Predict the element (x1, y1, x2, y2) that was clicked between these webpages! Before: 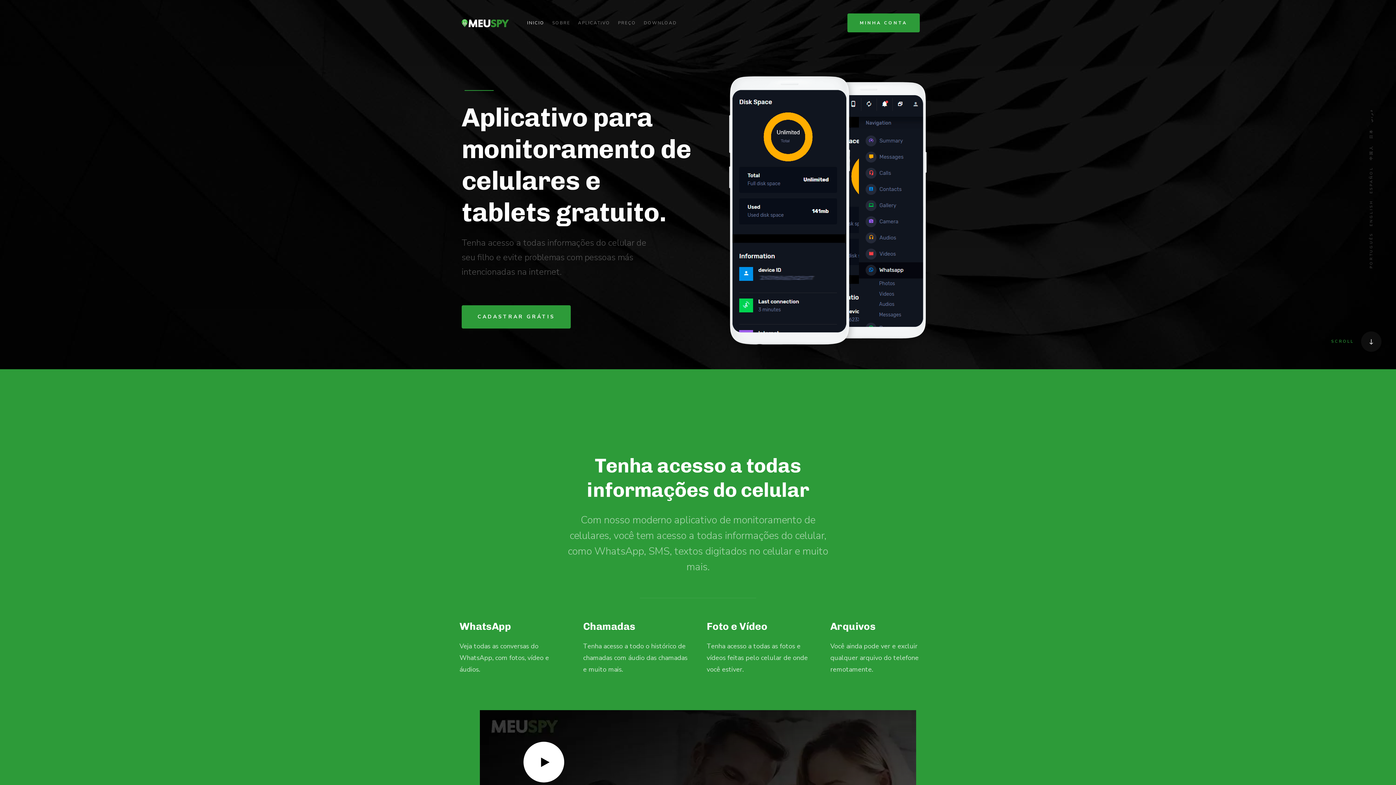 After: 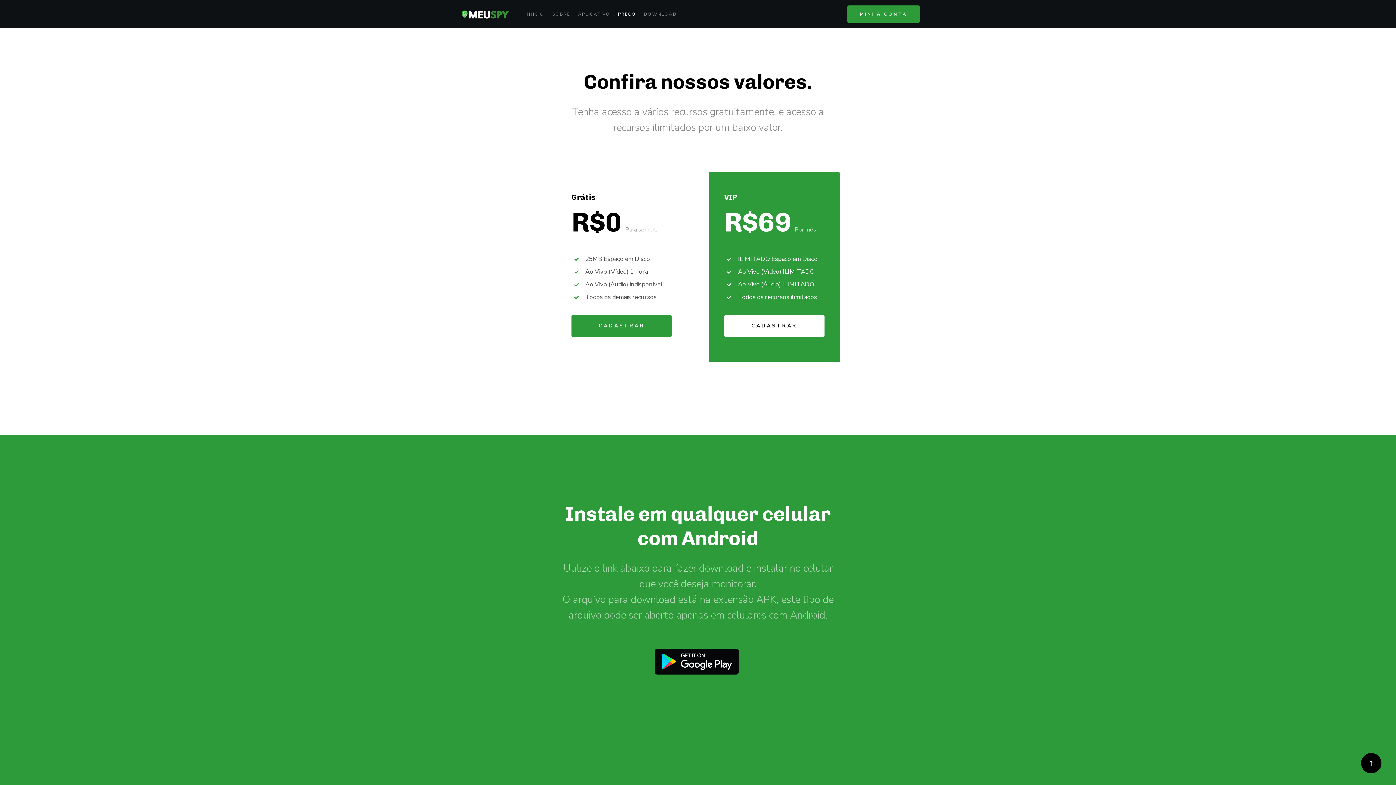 Action: bbox: (618, 8, 636, 37) label: PREÇO